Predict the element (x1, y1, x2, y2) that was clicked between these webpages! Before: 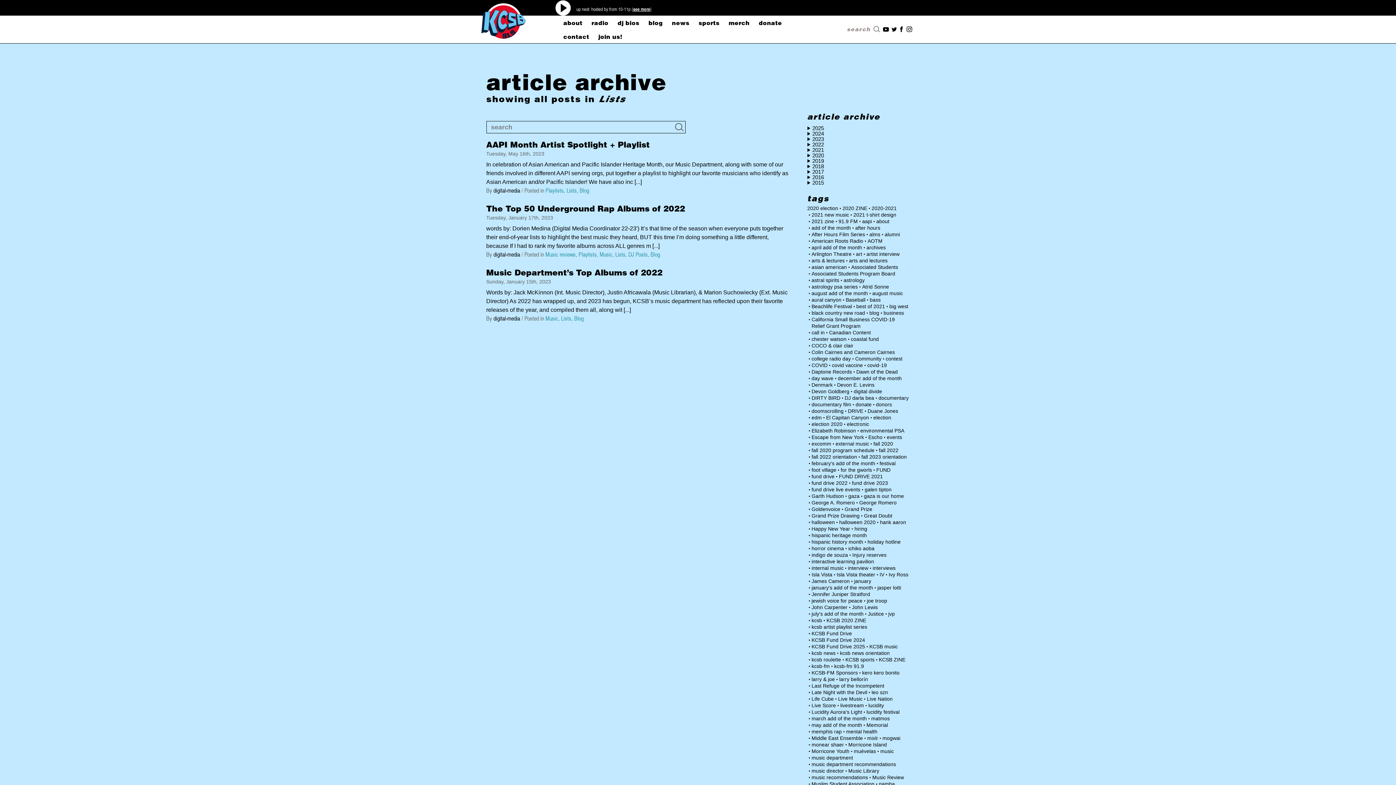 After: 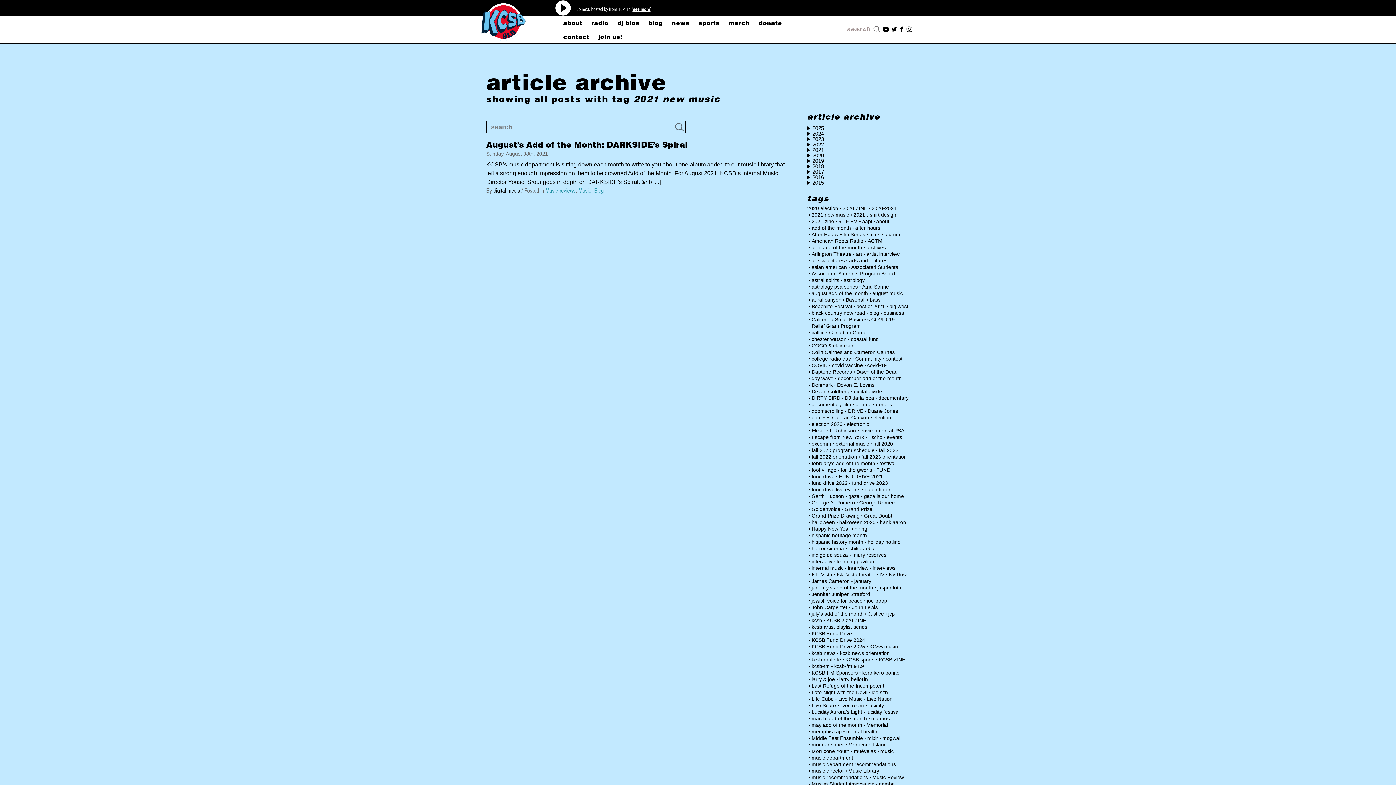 Action: bbox: (811, 211, 849, 218) label: 2021 new music